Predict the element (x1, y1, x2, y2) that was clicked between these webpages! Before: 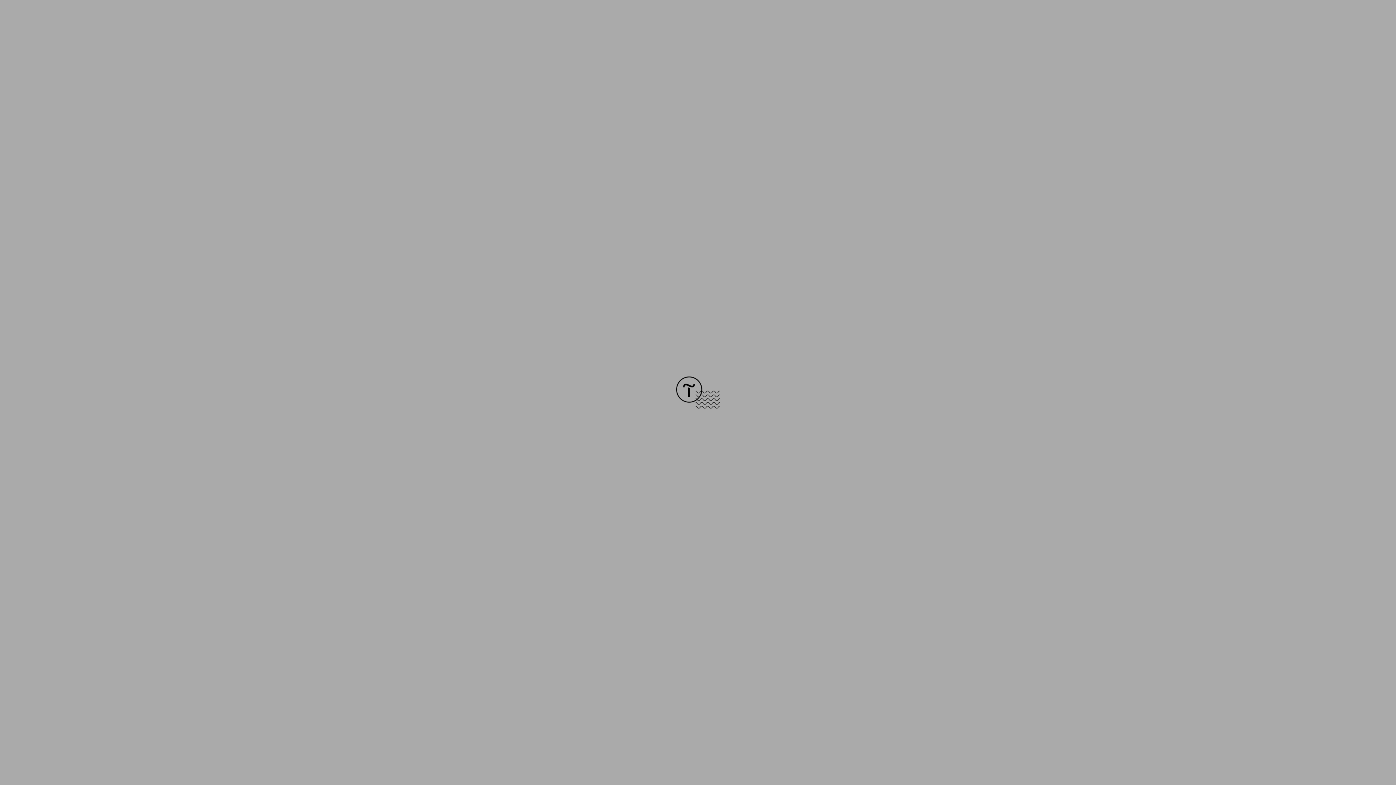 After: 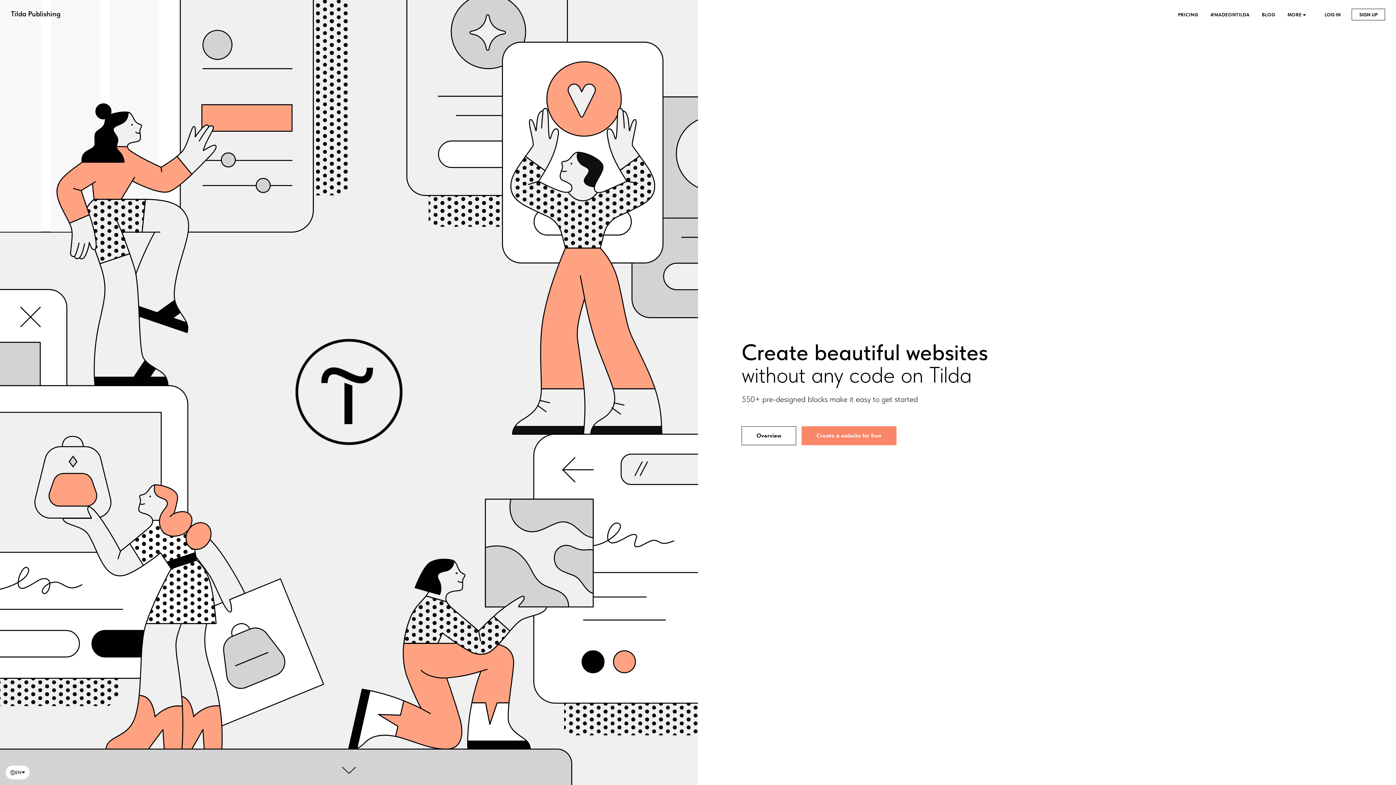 Action: bbox: (676, 403, 720, 409)